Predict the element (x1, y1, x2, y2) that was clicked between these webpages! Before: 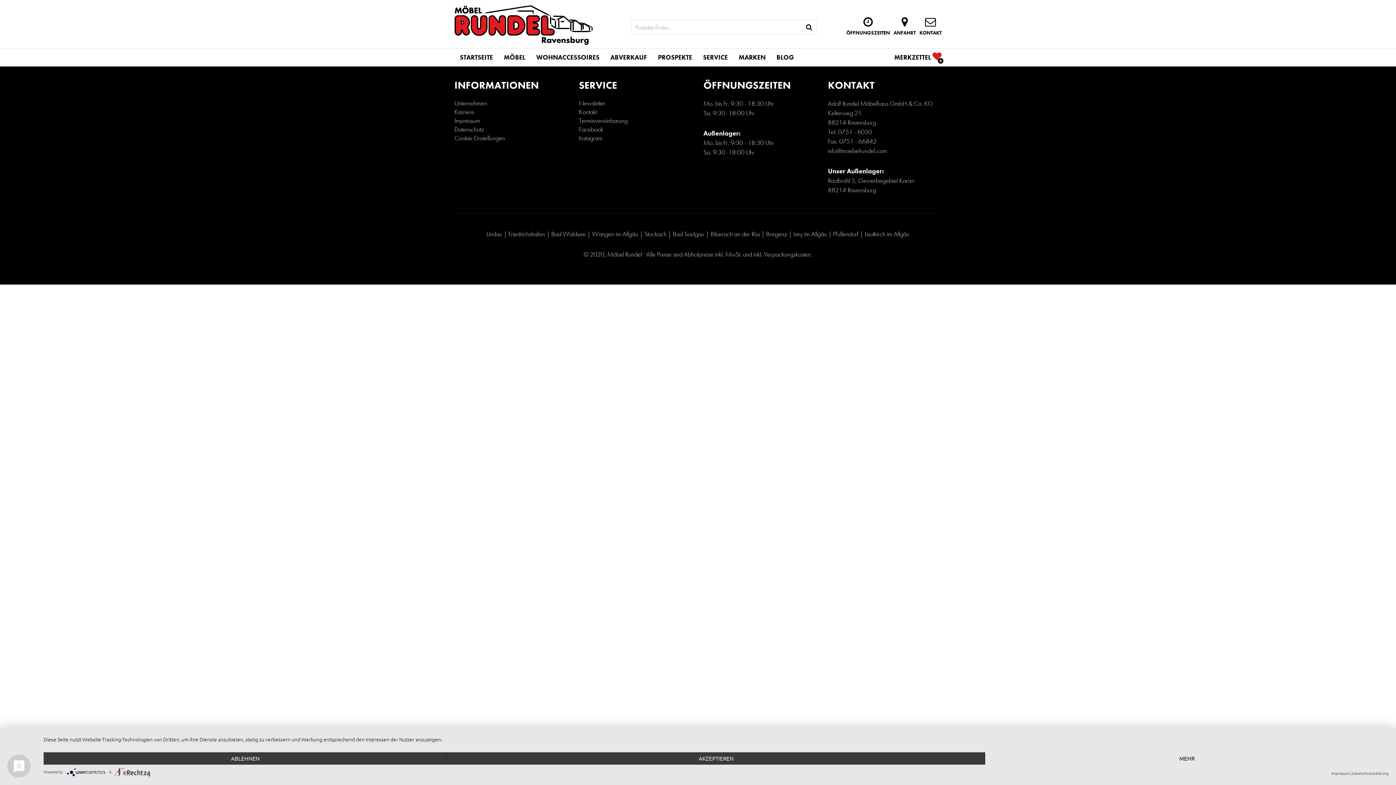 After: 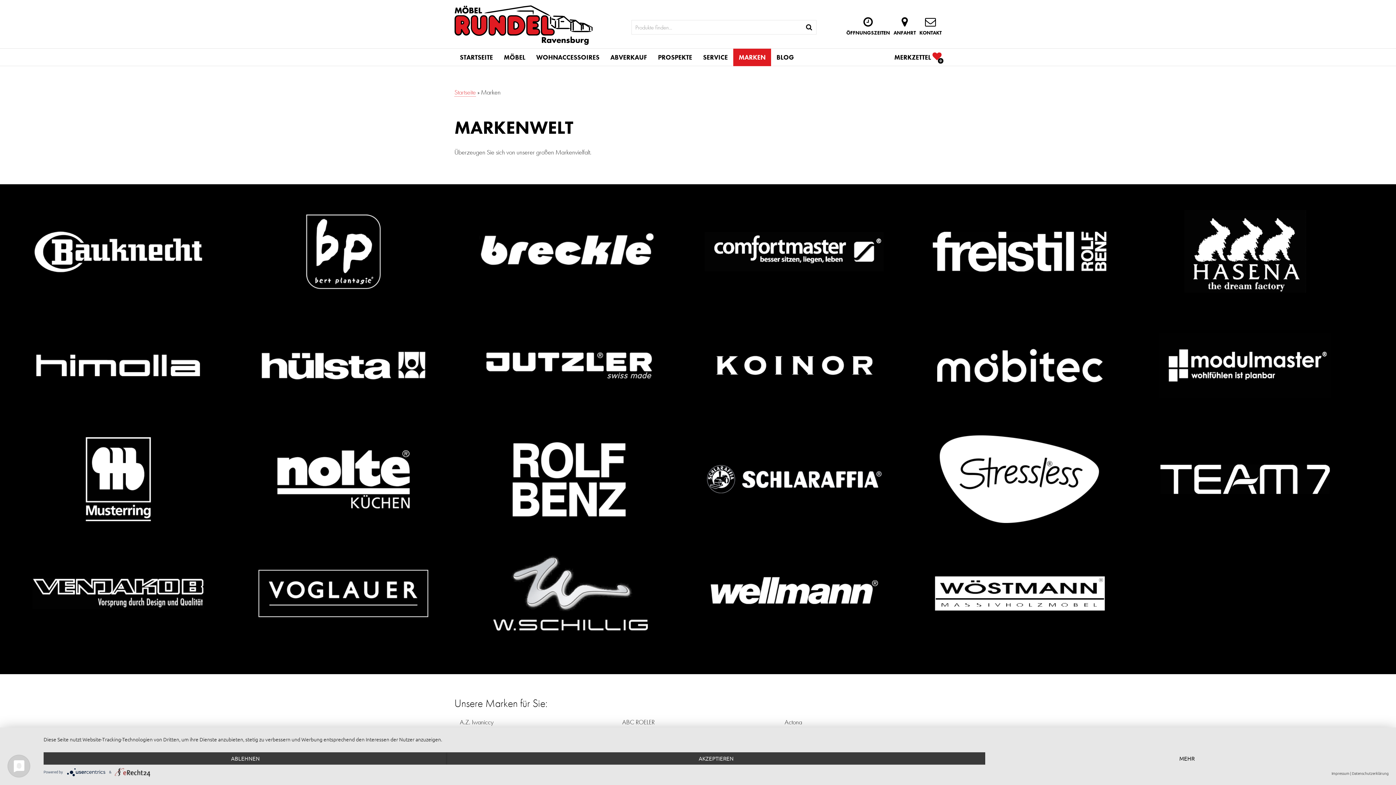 Action: bbox: (733, 48, 771, 66) label: MARKEN